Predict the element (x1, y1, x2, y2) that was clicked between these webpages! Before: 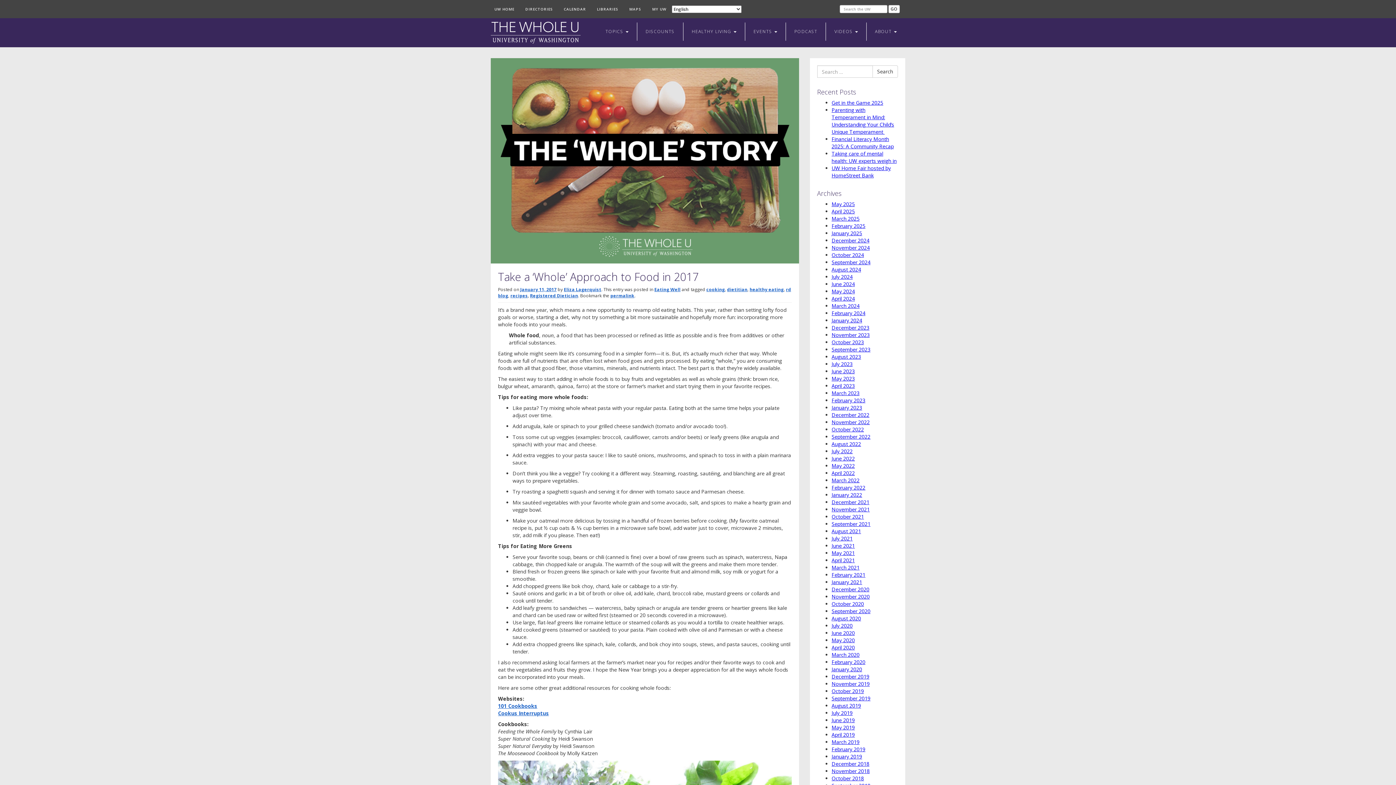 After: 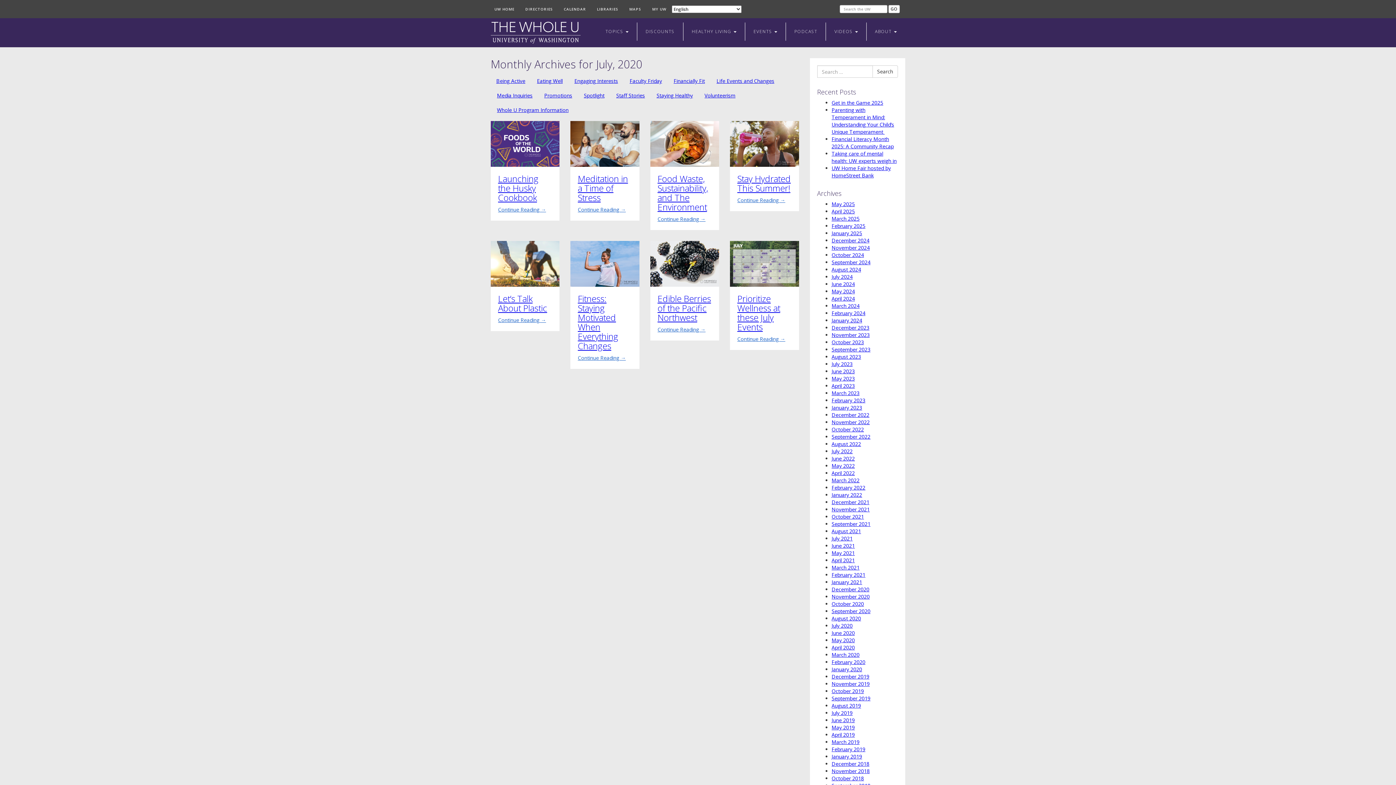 Action: label: July 2020 bbox: (831, 622, 852, 629)